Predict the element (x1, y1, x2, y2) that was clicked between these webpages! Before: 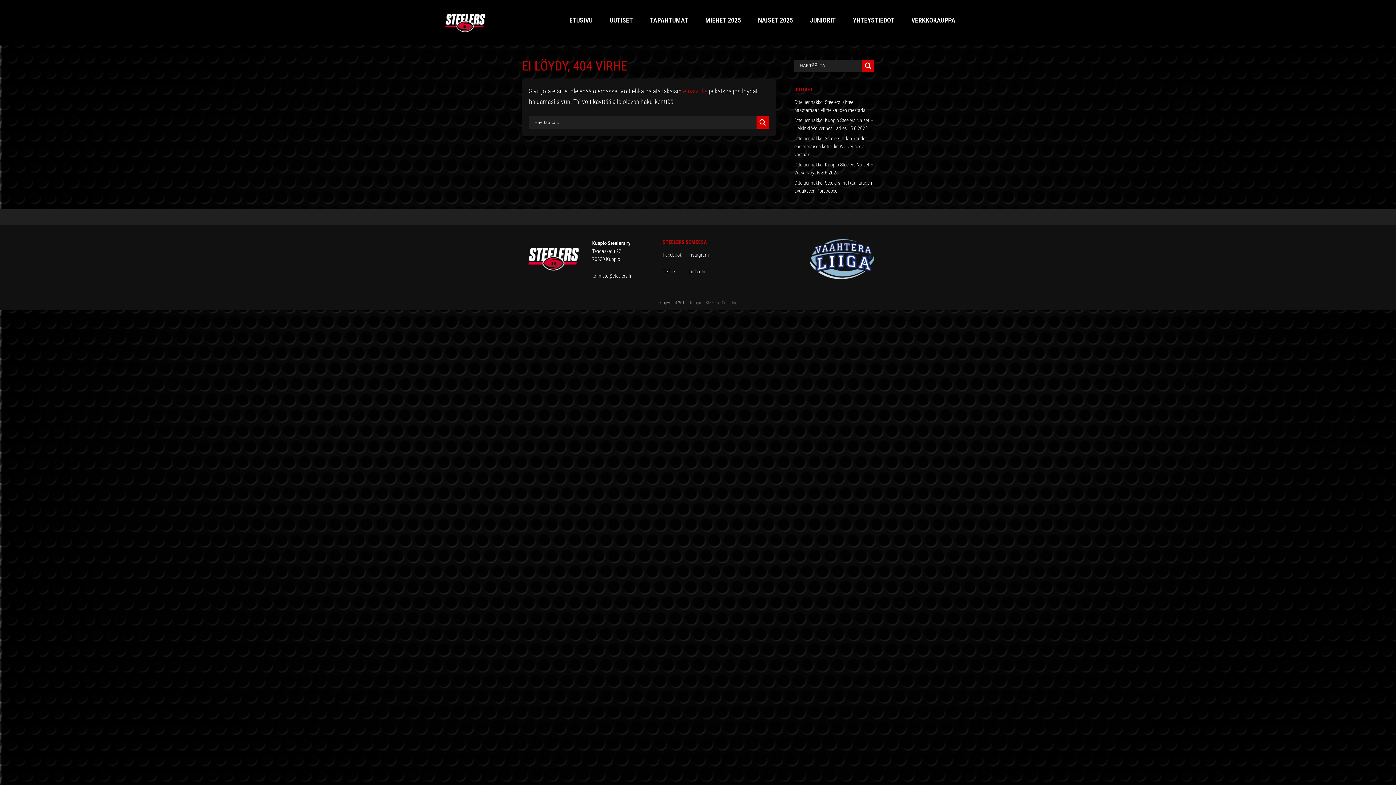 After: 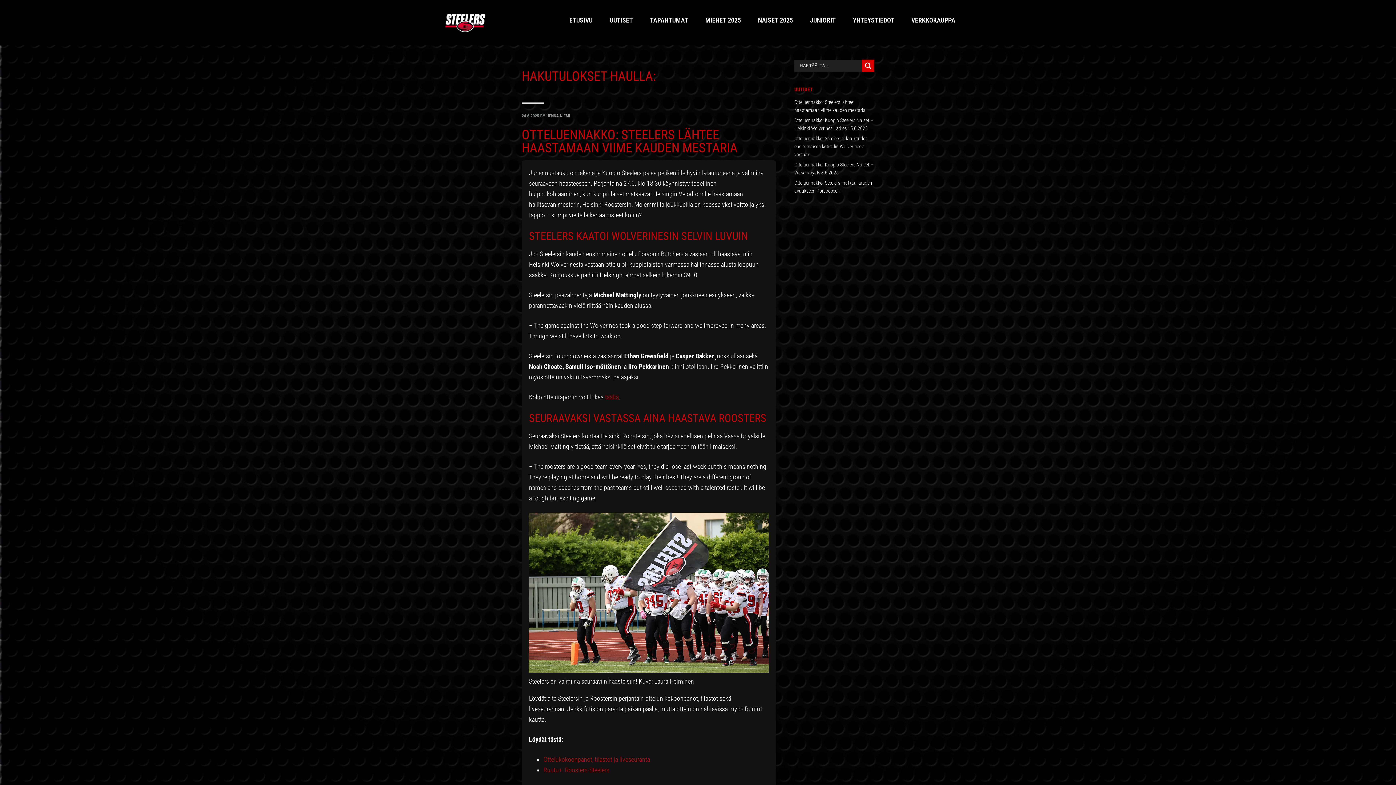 Action: label: Search magnifier button bbox: (756, 116, 769, 128)